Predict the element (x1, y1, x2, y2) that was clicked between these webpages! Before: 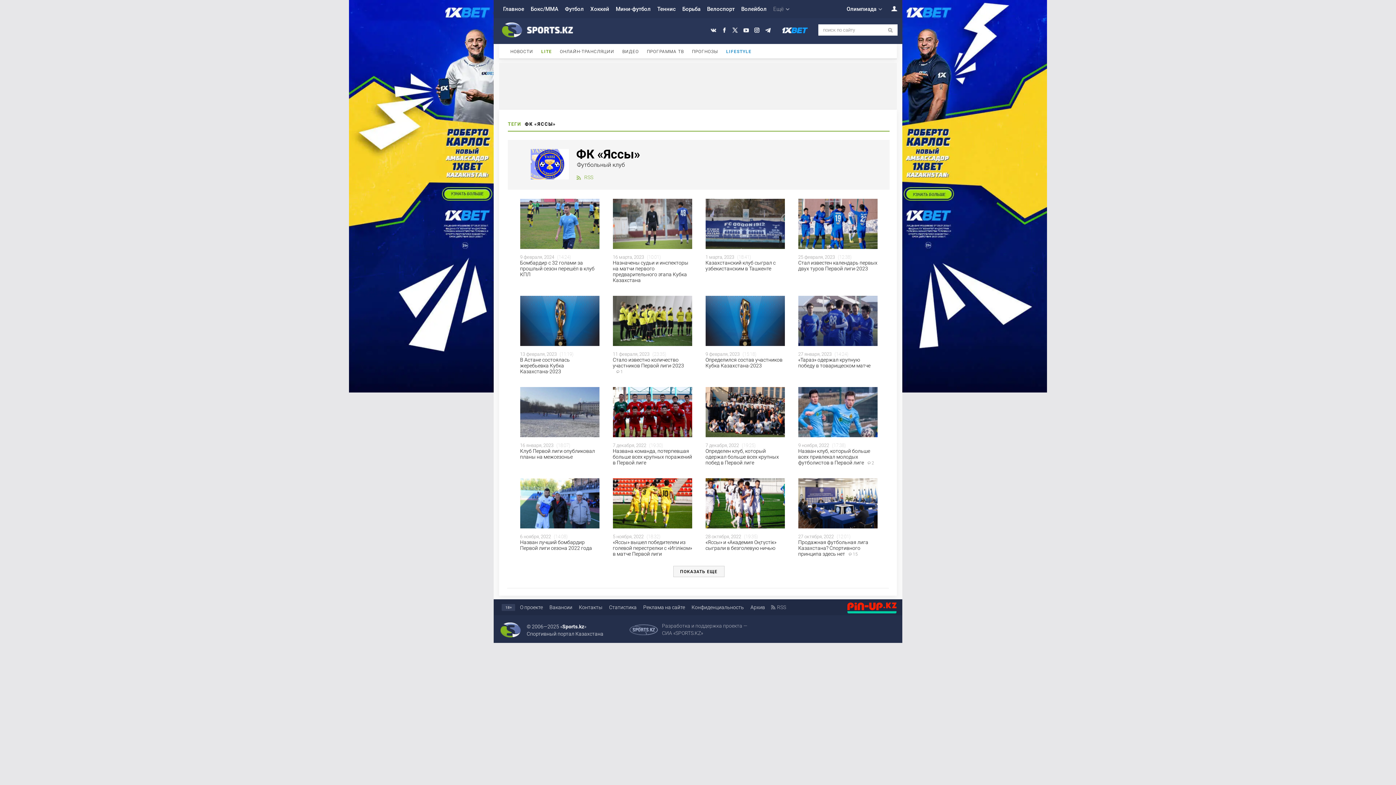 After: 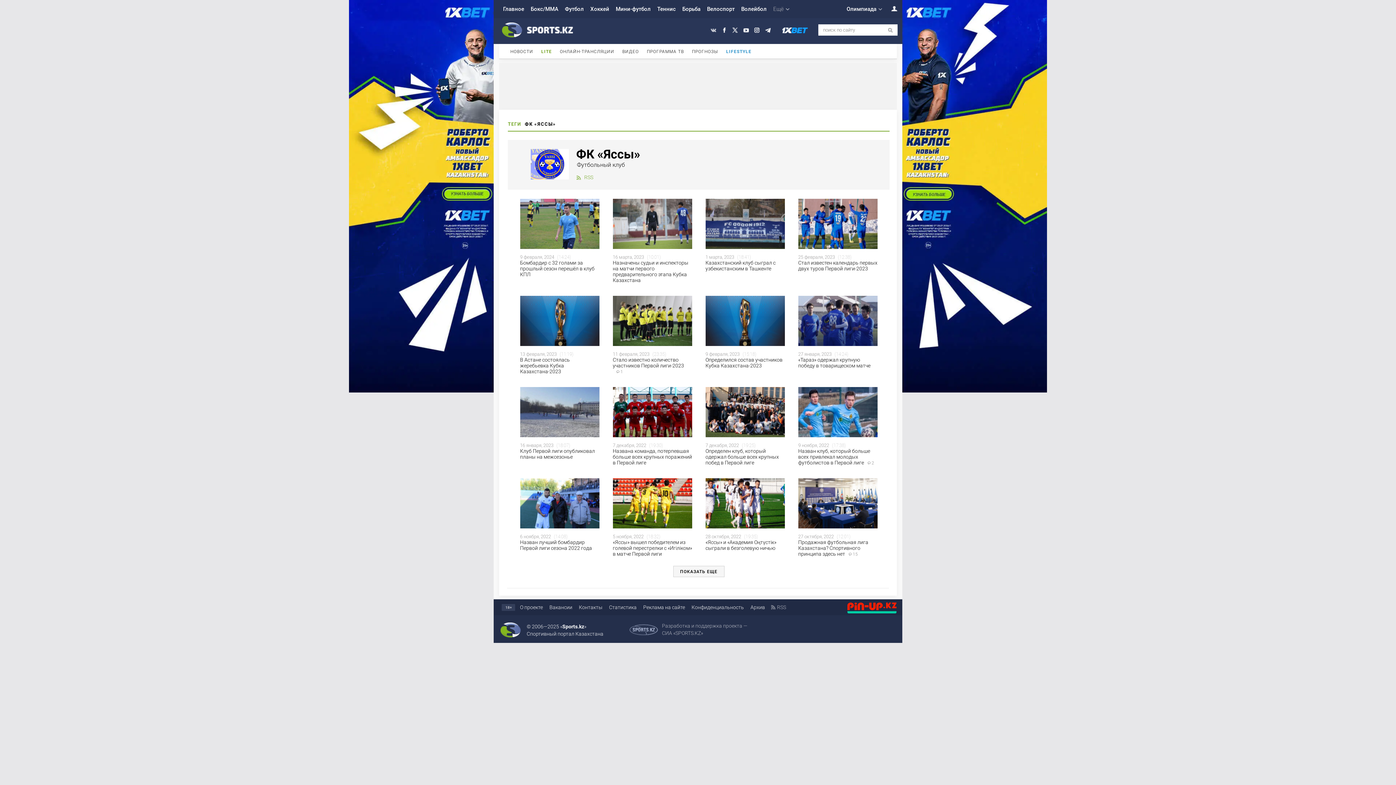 Action: bbox: (710, 27, 716, 33)